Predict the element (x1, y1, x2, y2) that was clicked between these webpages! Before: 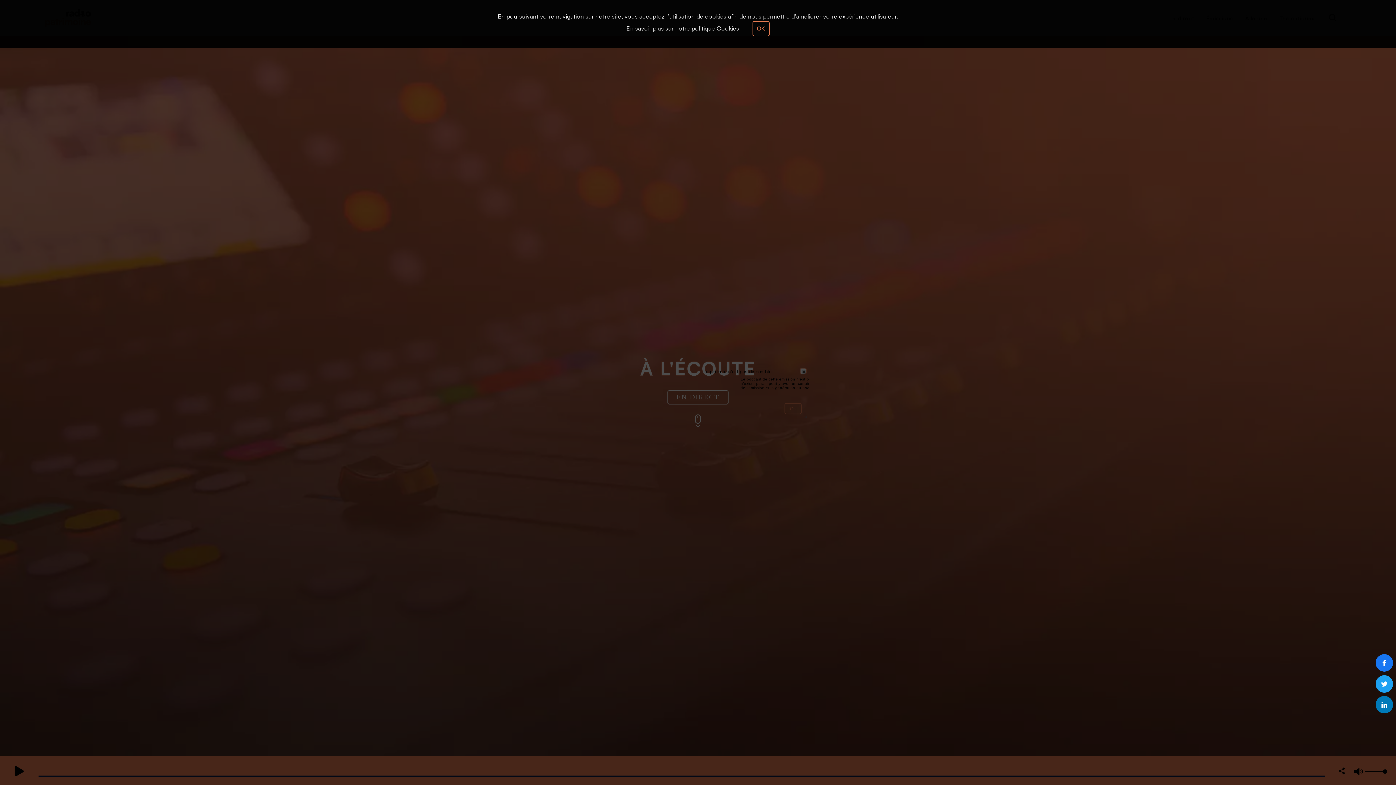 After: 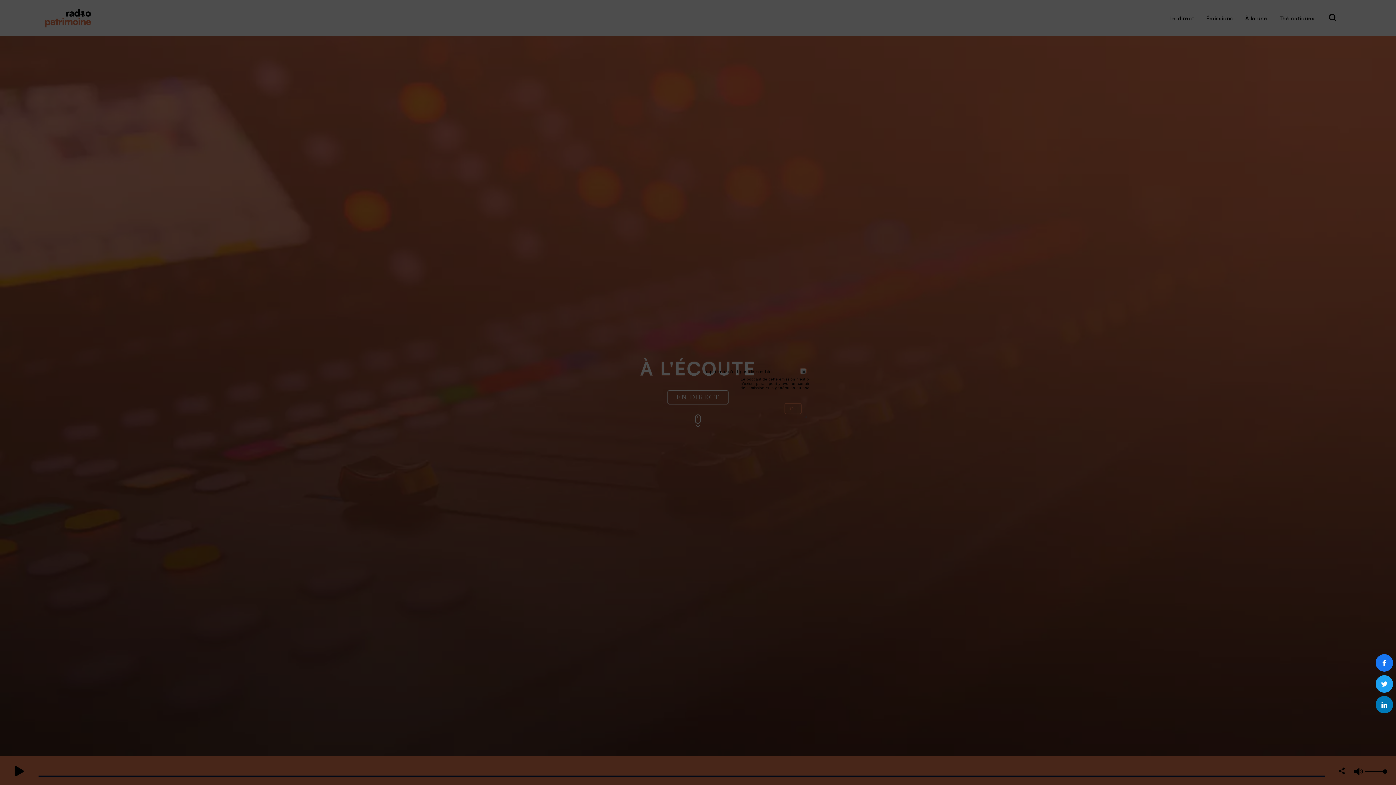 Action: label: OK bbox: (752, 21, 769, 36)